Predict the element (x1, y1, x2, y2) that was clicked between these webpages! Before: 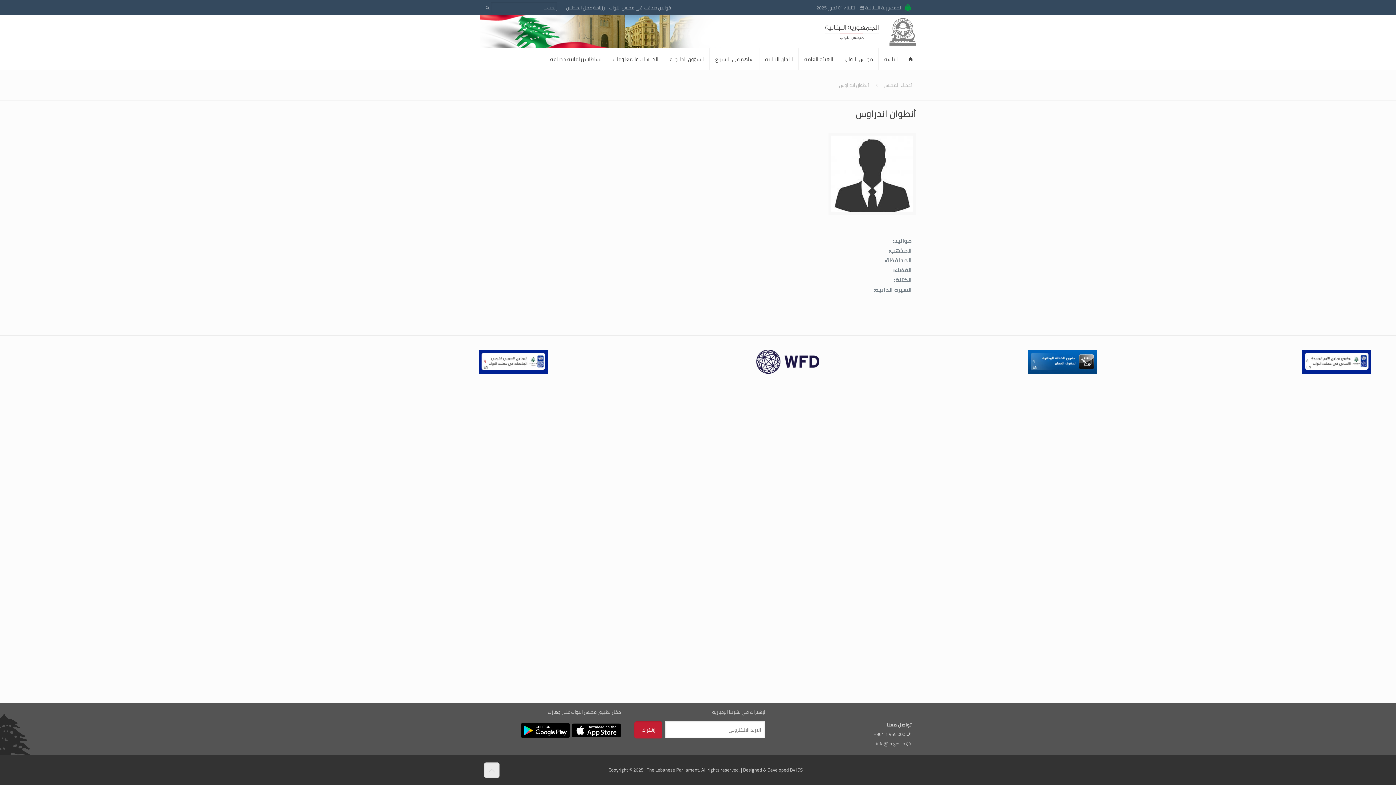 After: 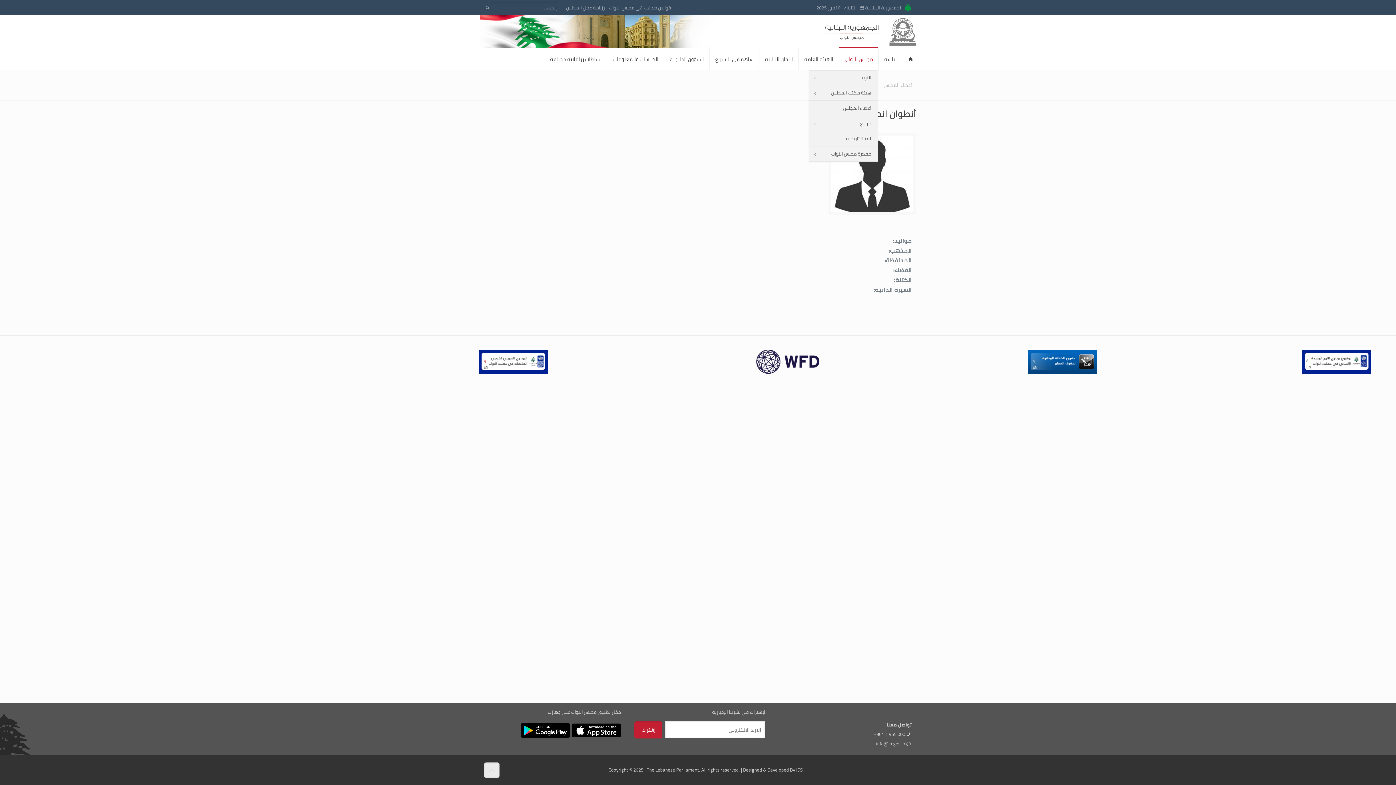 Action: bbox: (839, 48, 878, 70) label: مجلس النواب